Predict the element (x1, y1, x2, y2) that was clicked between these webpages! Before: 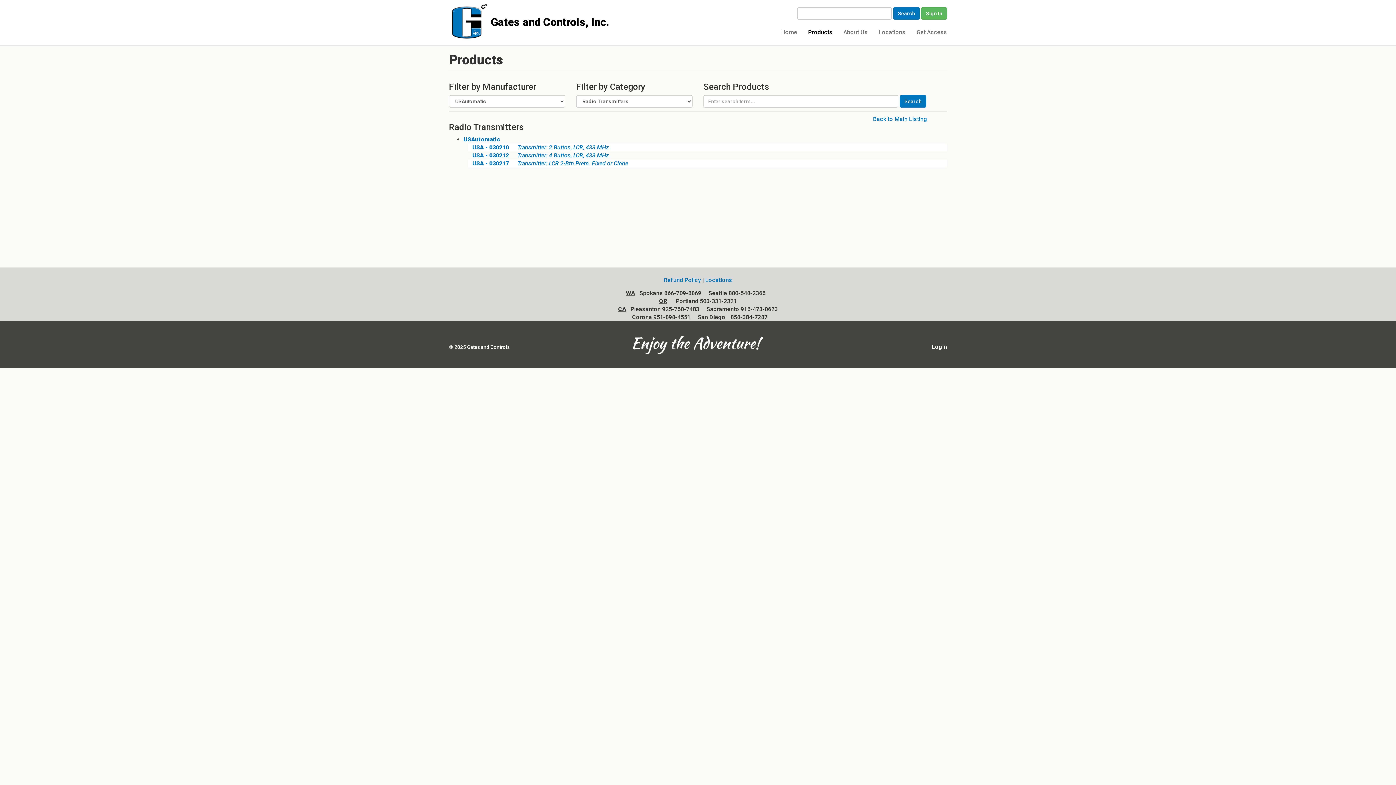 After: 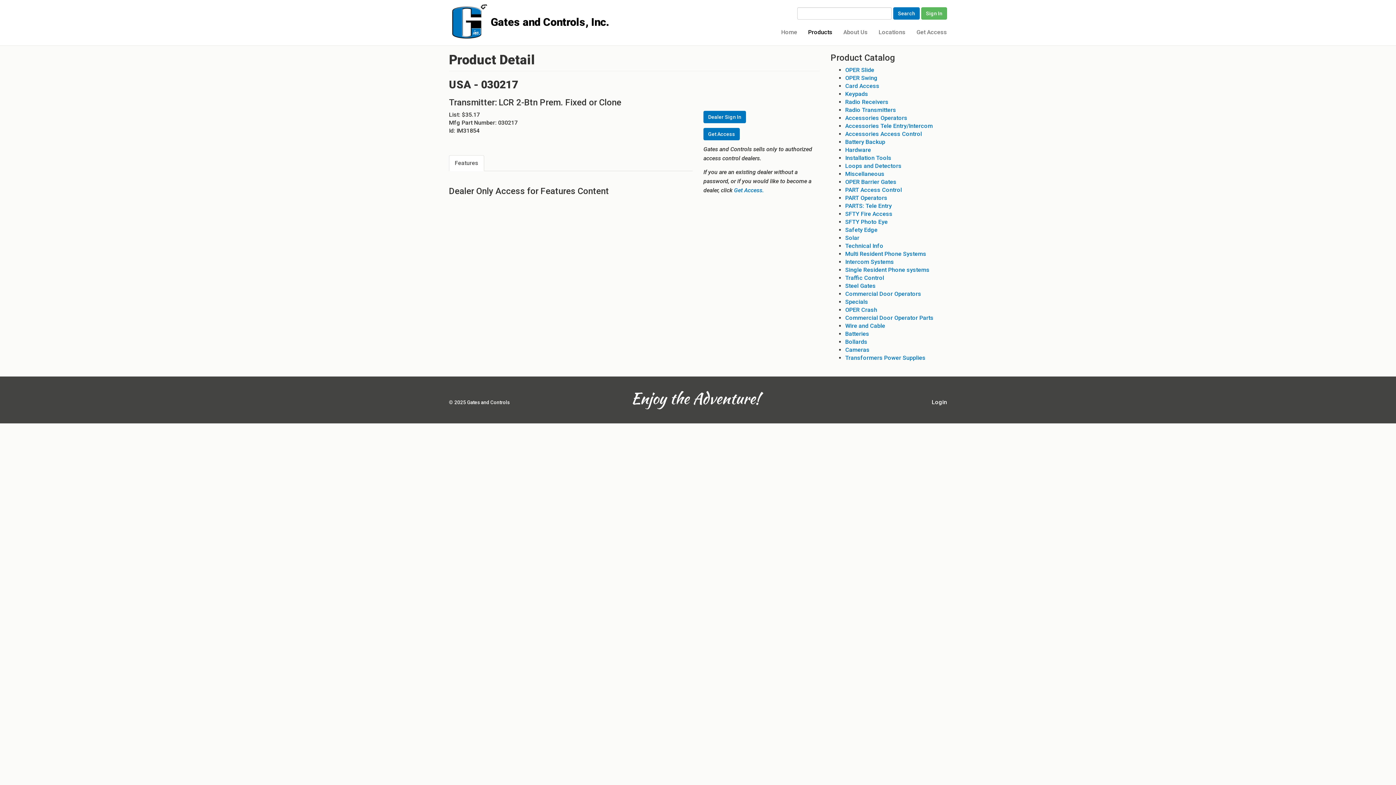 Action: bbox: (468, 160, 628, 166) label: USA - 030217 Transmitter: LCR 2-Btn Prem. Fixed or Clone